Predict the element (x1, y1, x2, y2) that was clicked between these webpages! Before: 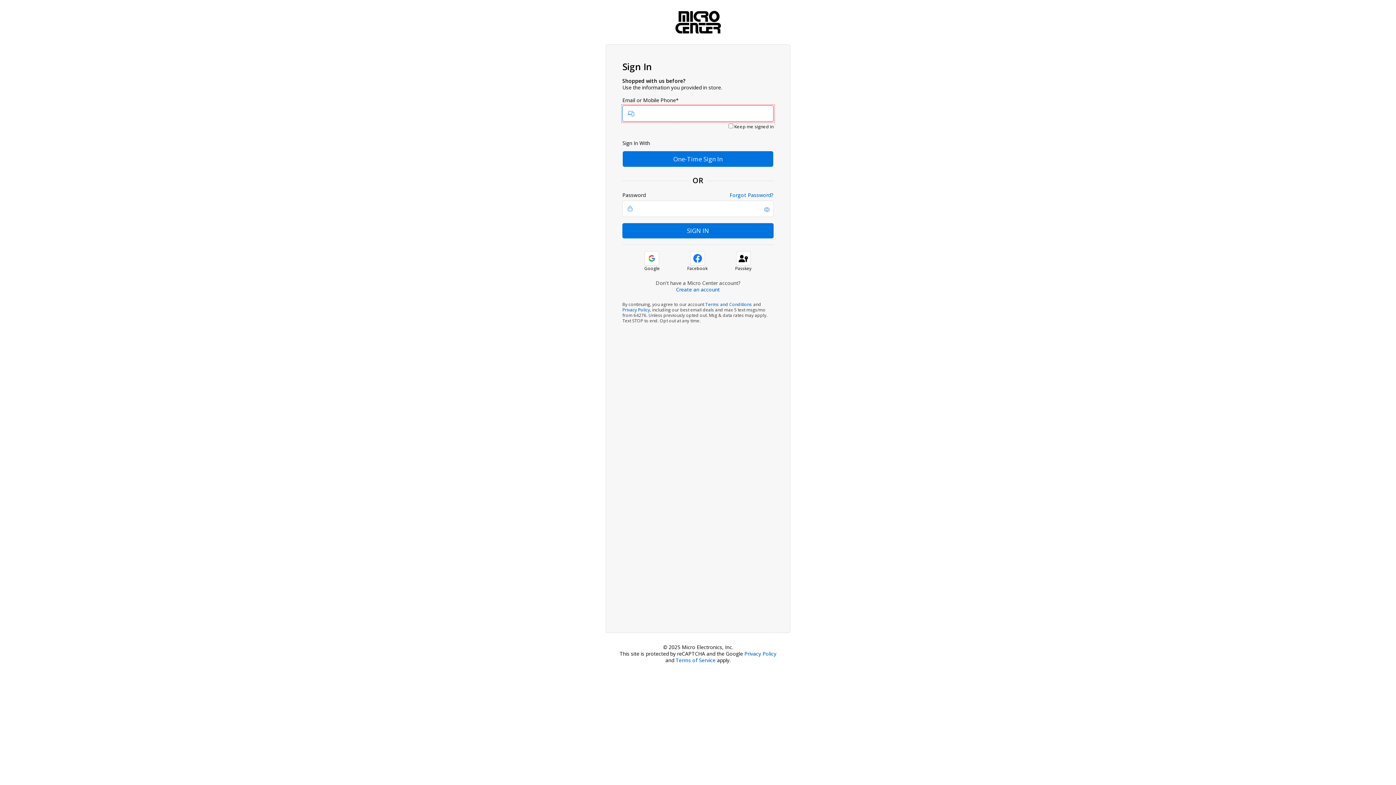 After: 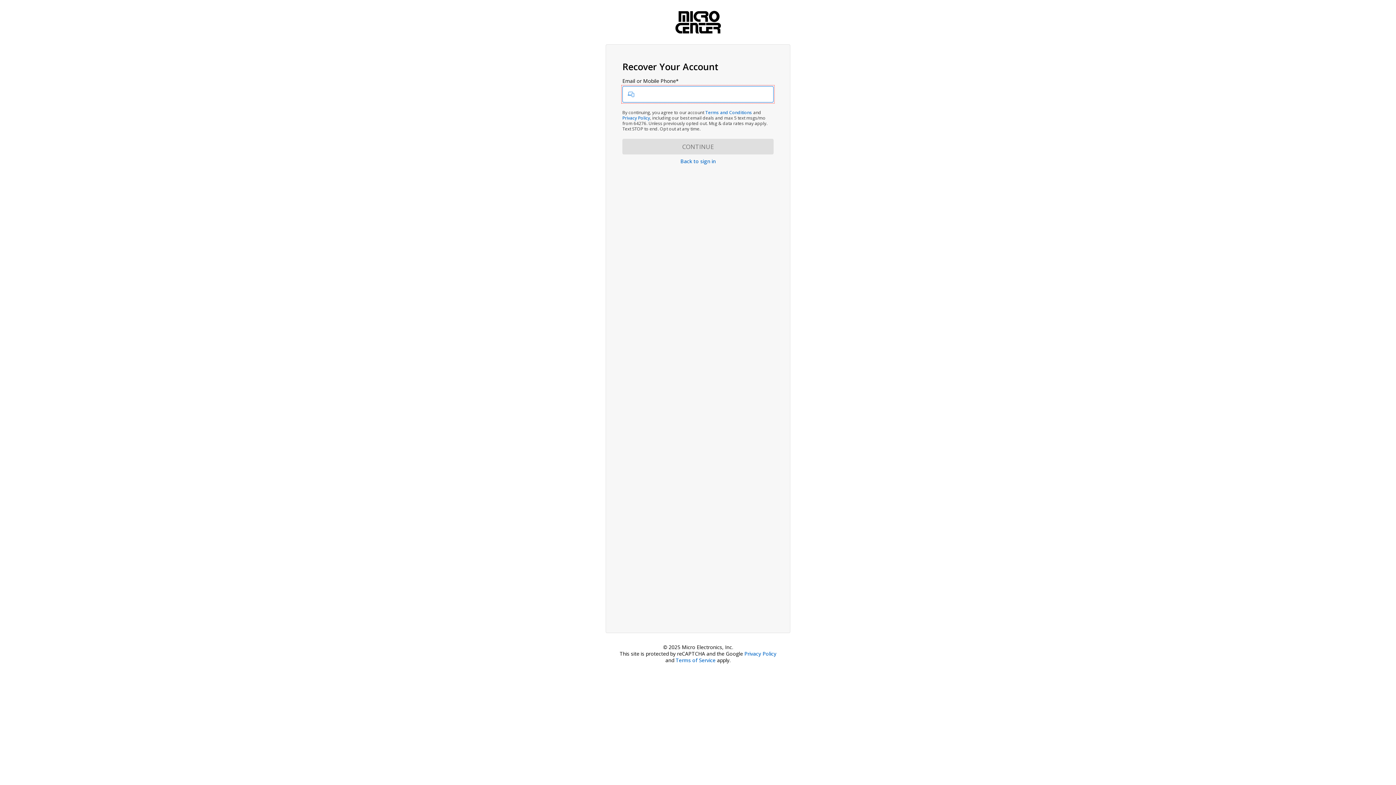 Action: label: Forgot Password? bbox: (729, 192, 773, 198)